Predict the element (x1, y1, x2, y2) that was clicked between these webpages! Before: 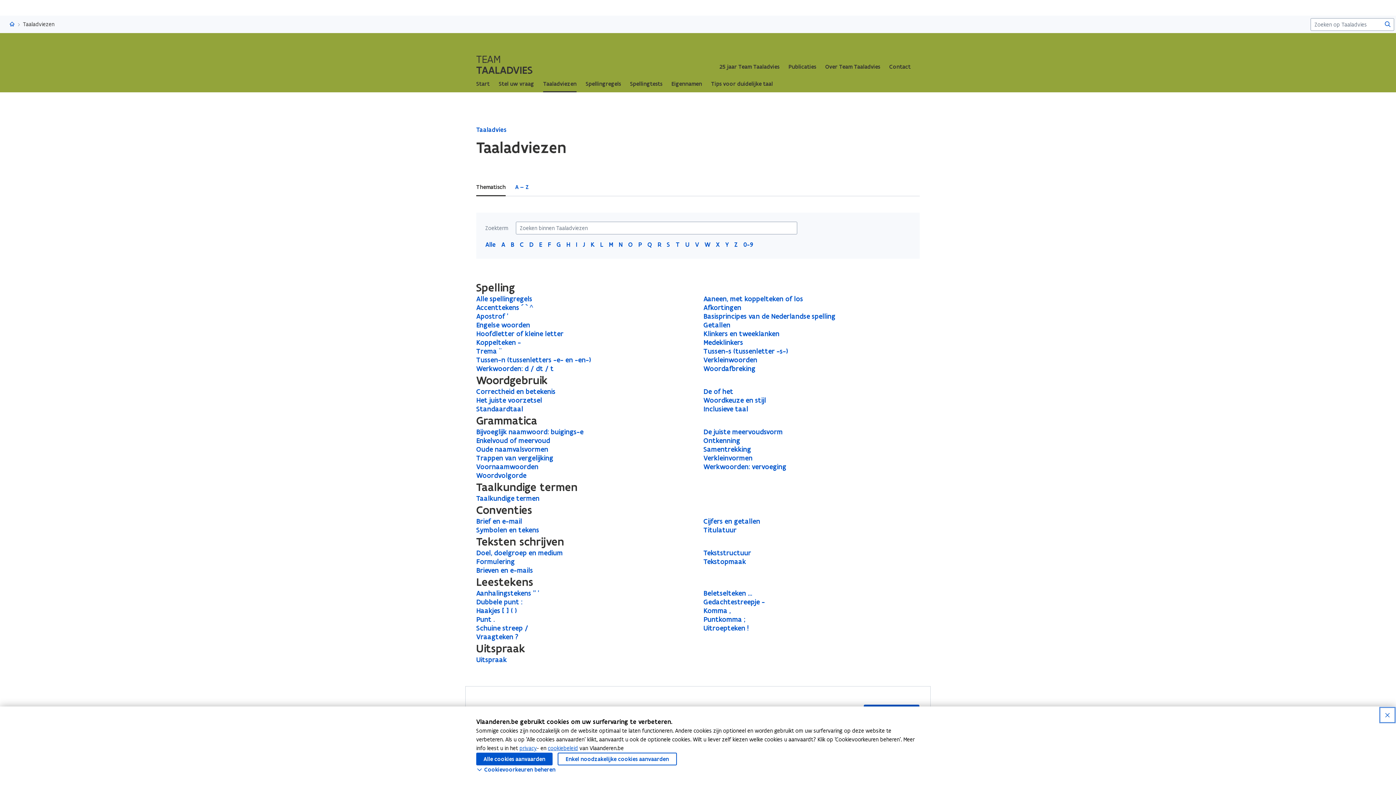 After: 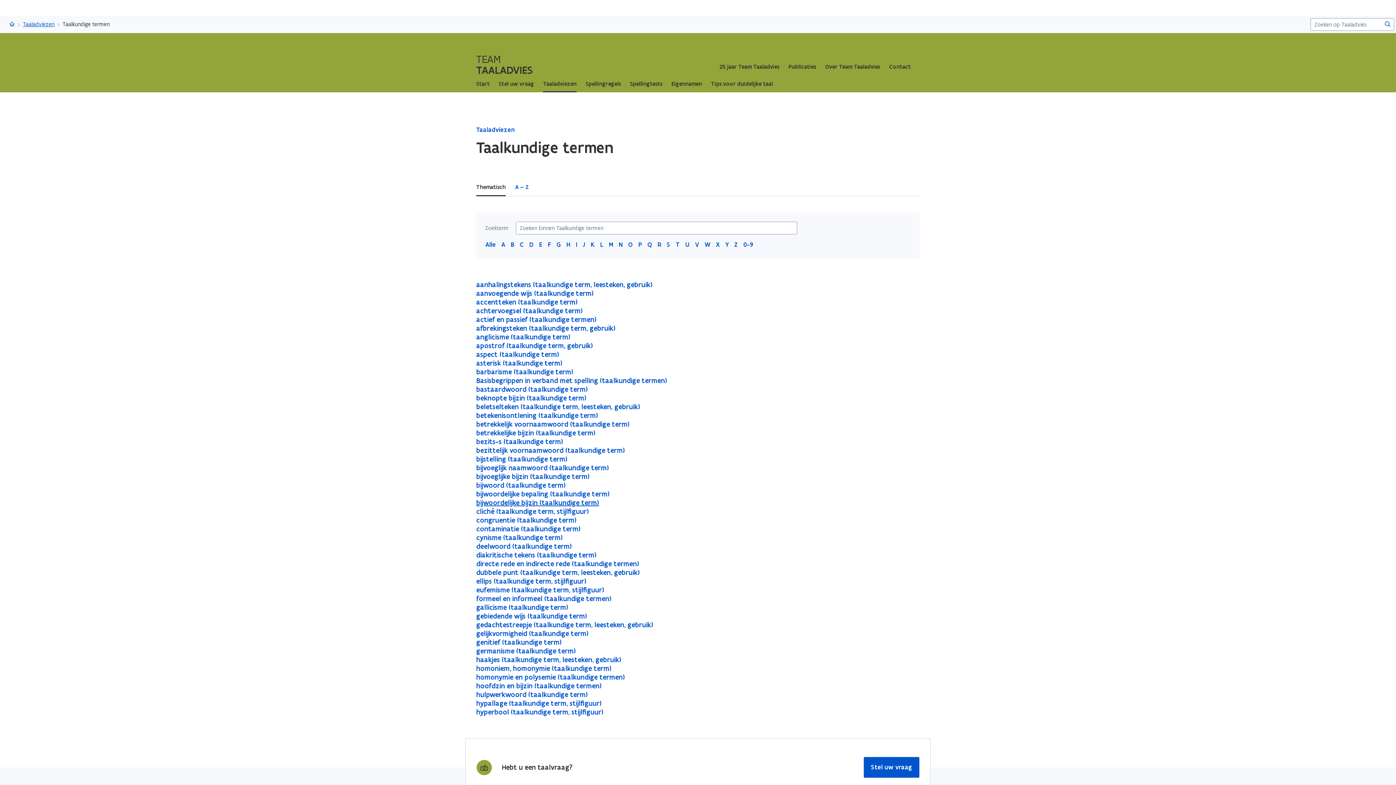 Action: label: Taalkundige termen bbox: (476, 494, 692, 503)